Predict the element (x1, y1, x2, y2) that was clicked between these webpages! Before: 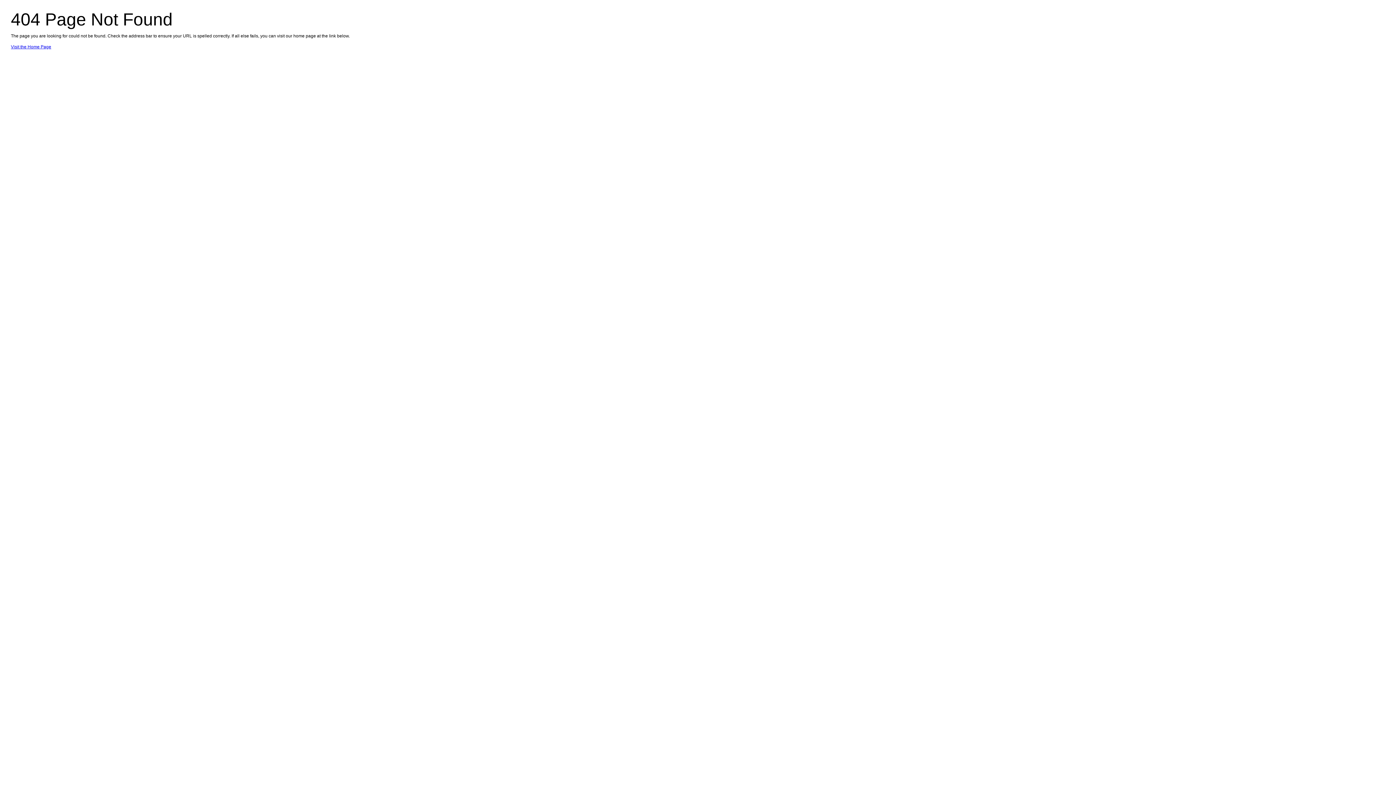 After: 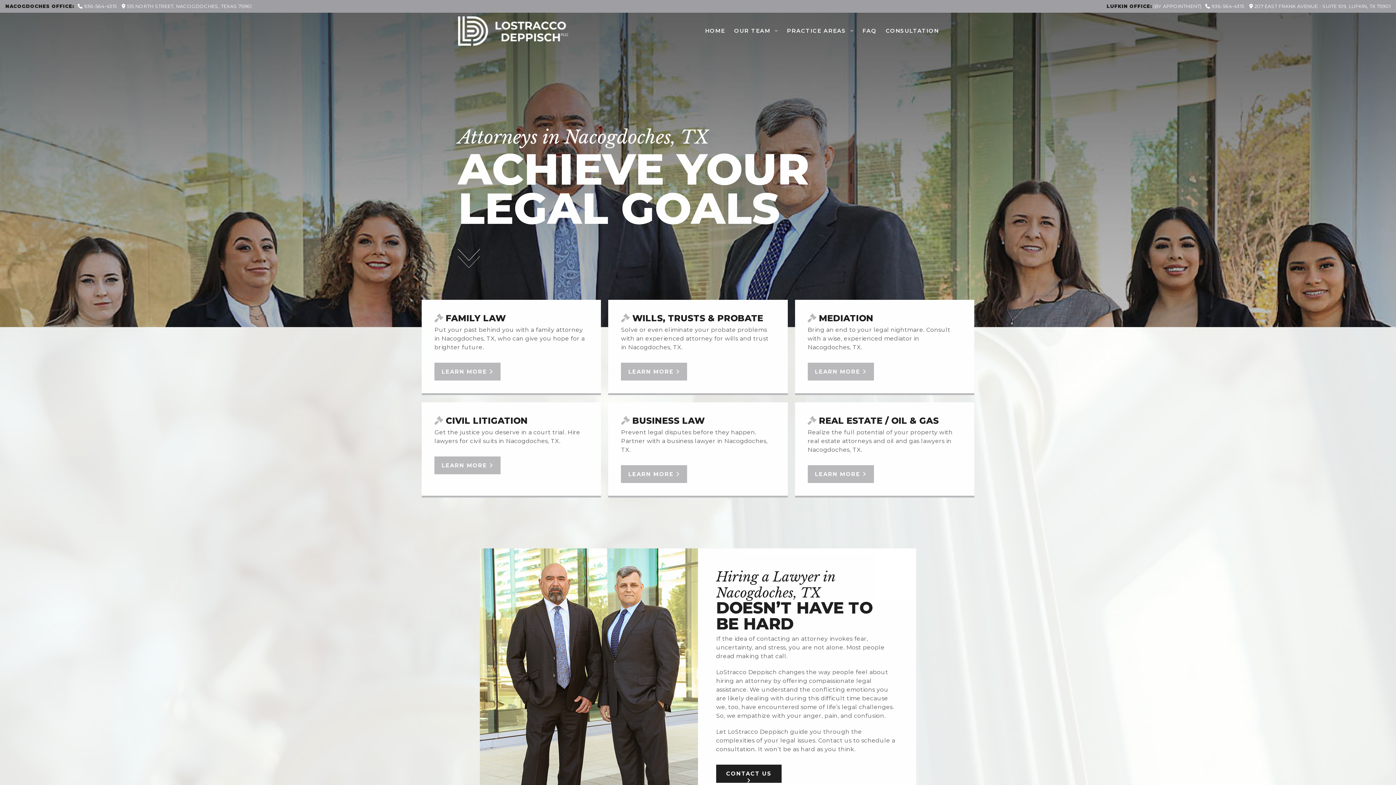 Action: label: Visit the Home Page bbox: (10, 44, 51, 49)